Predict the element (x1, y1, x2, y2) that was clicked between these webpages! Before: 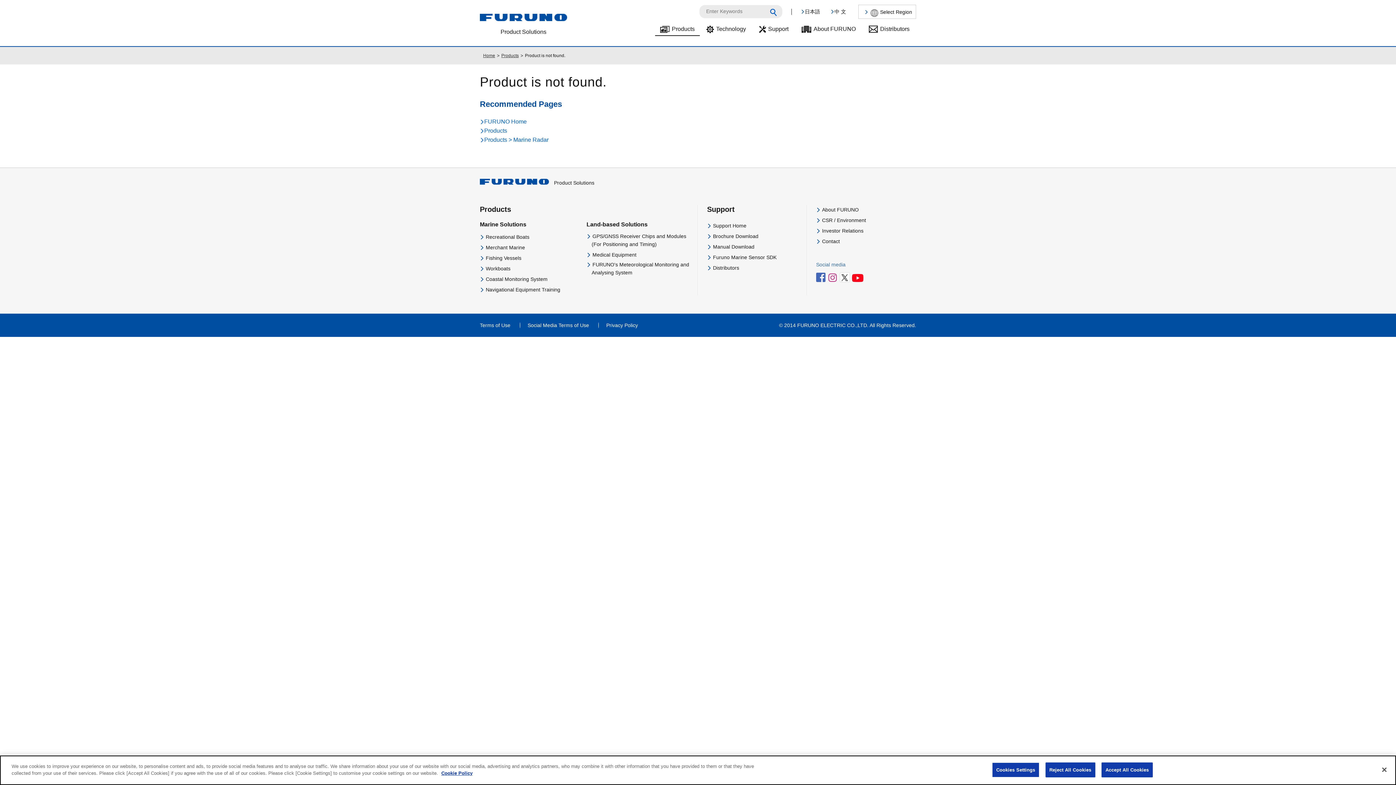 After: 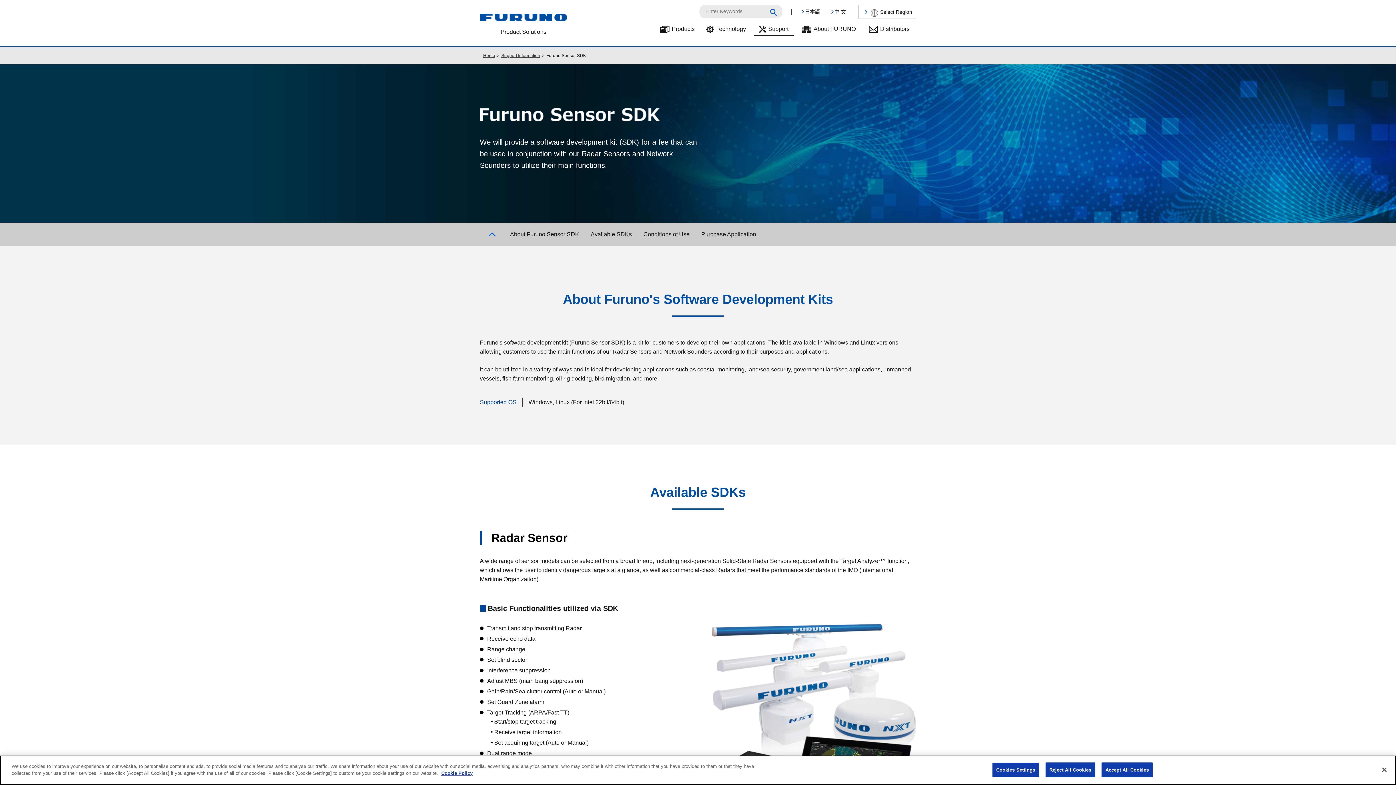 Action: bbox: (707, 253, 776, 263) label: Furuno Marine Sensor SDK